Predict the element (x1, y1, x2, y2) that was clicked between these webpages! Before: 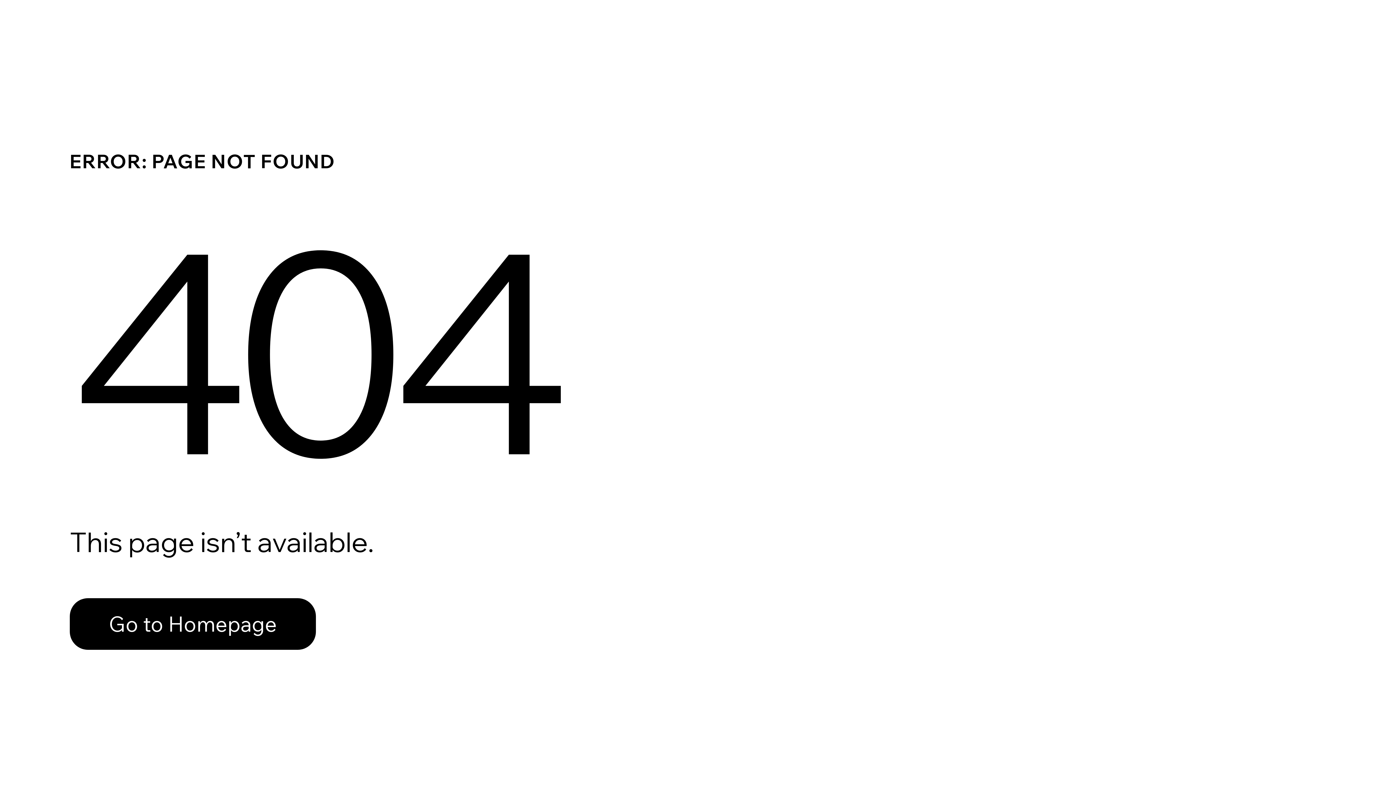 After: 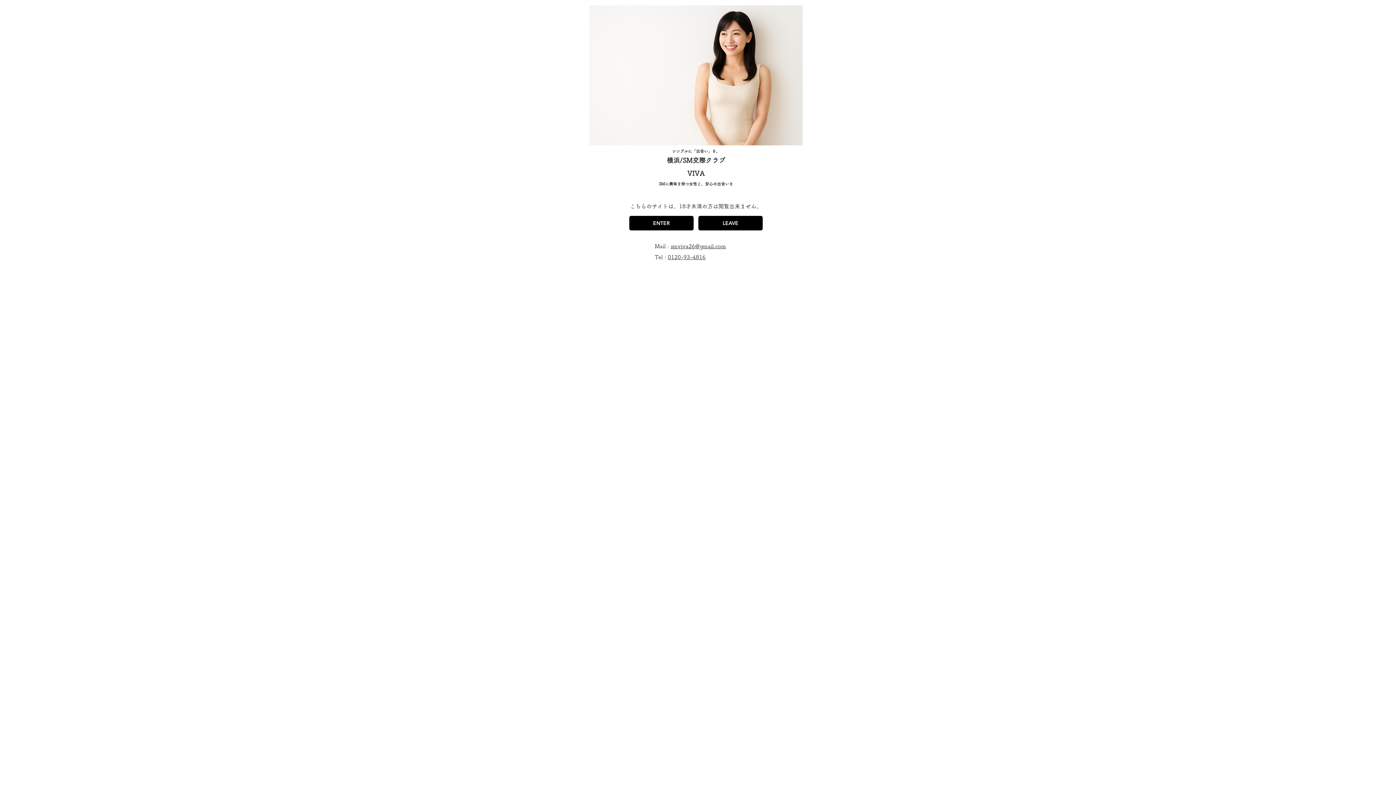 Action: label: Go to Homepage bbox: (69, 582, 768, 659)